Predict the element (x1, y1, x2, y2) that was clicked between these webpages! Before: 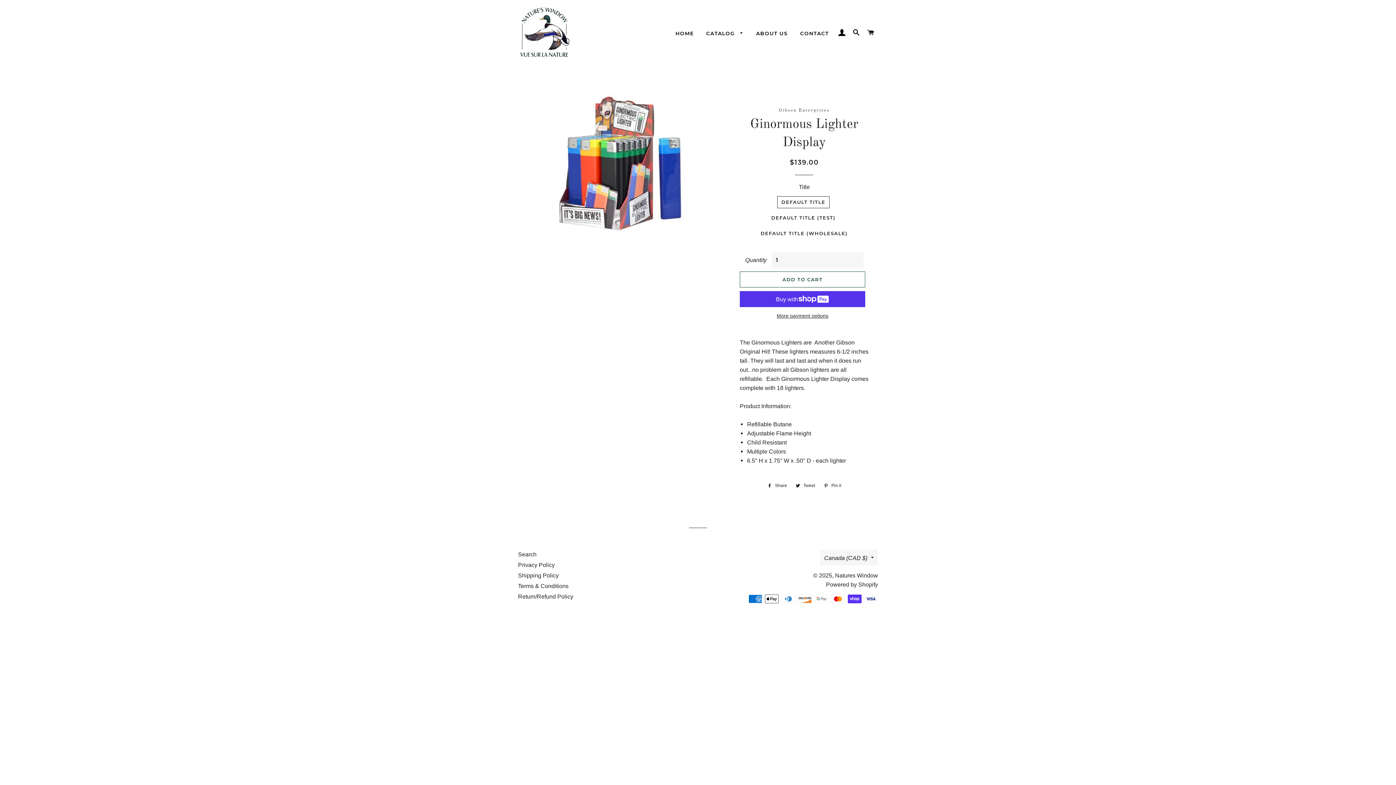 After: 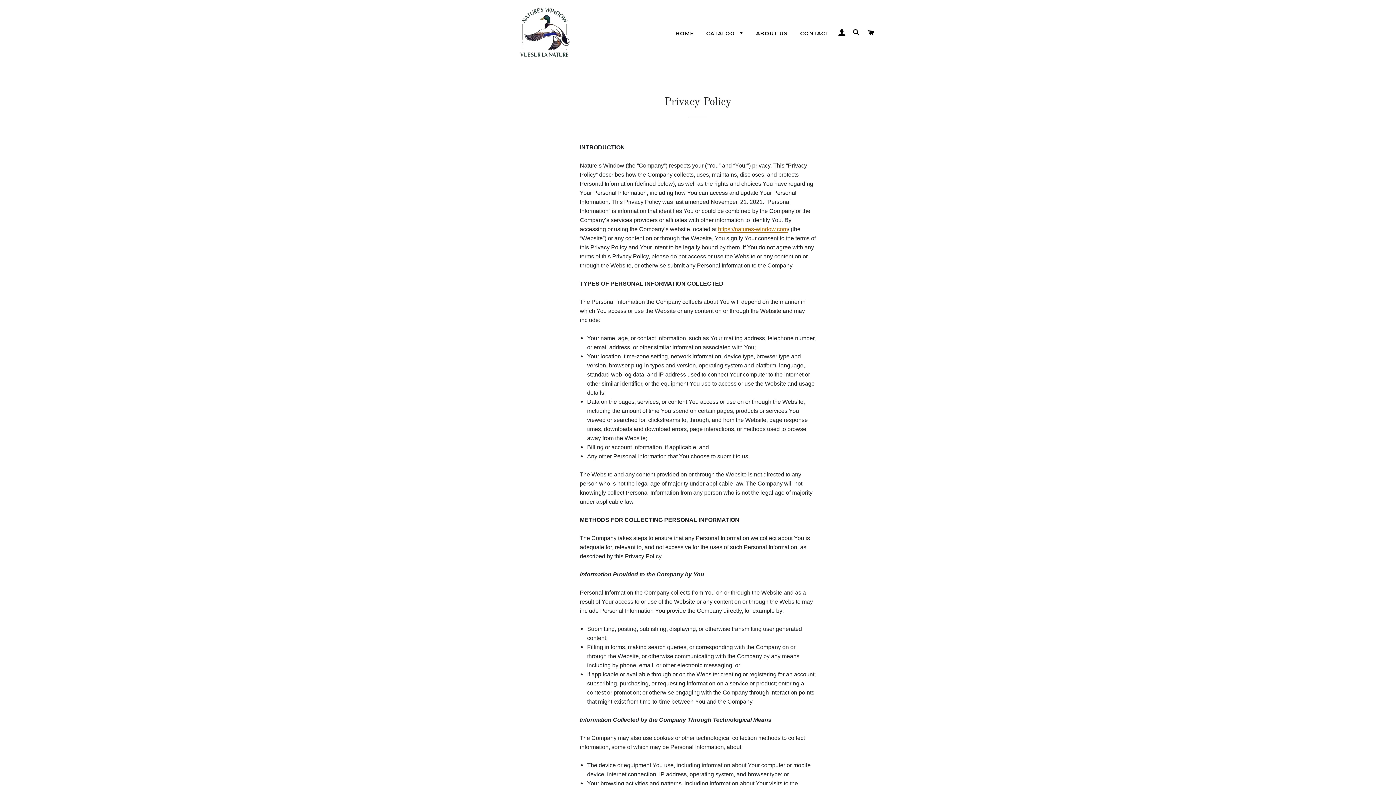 Action: bbox: (518, 561, 554, 568) label: Privacy Policy